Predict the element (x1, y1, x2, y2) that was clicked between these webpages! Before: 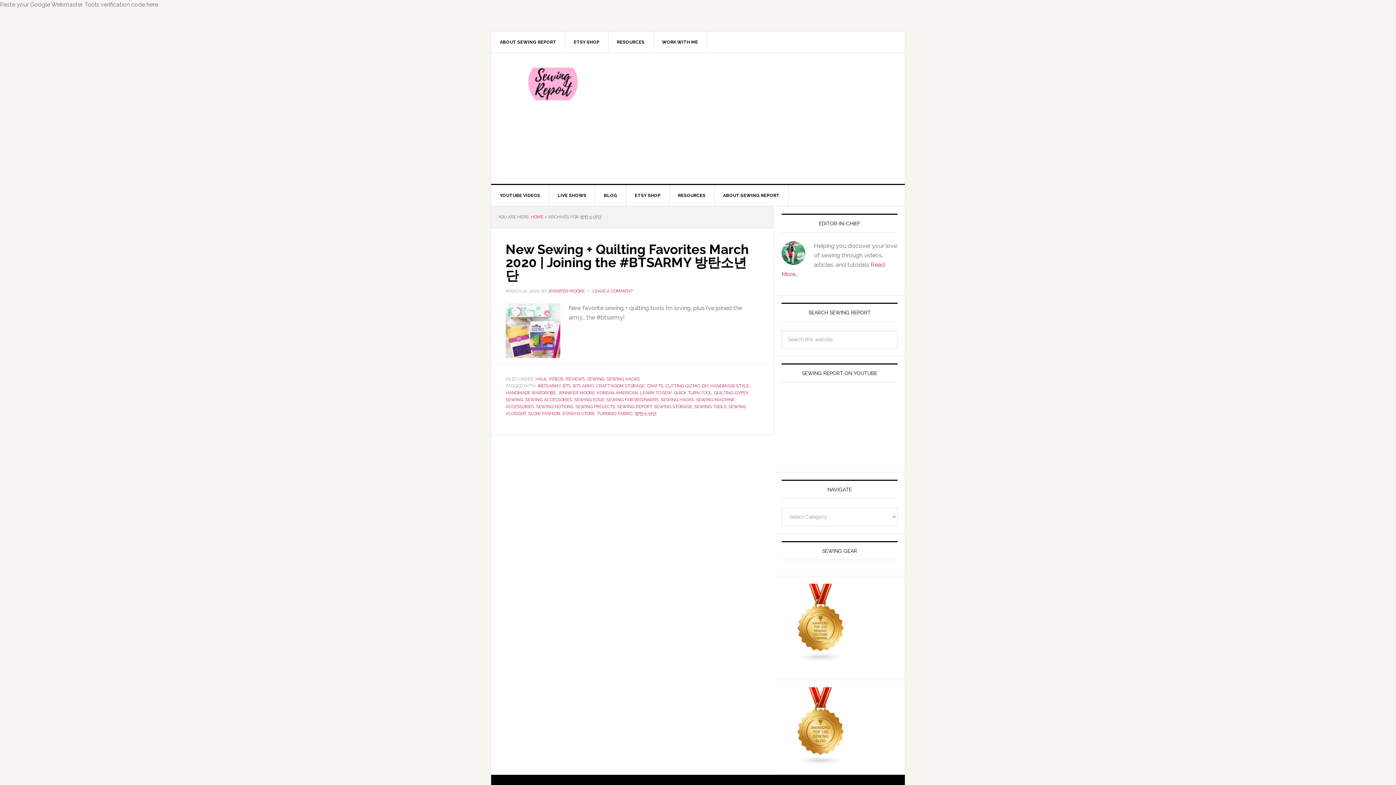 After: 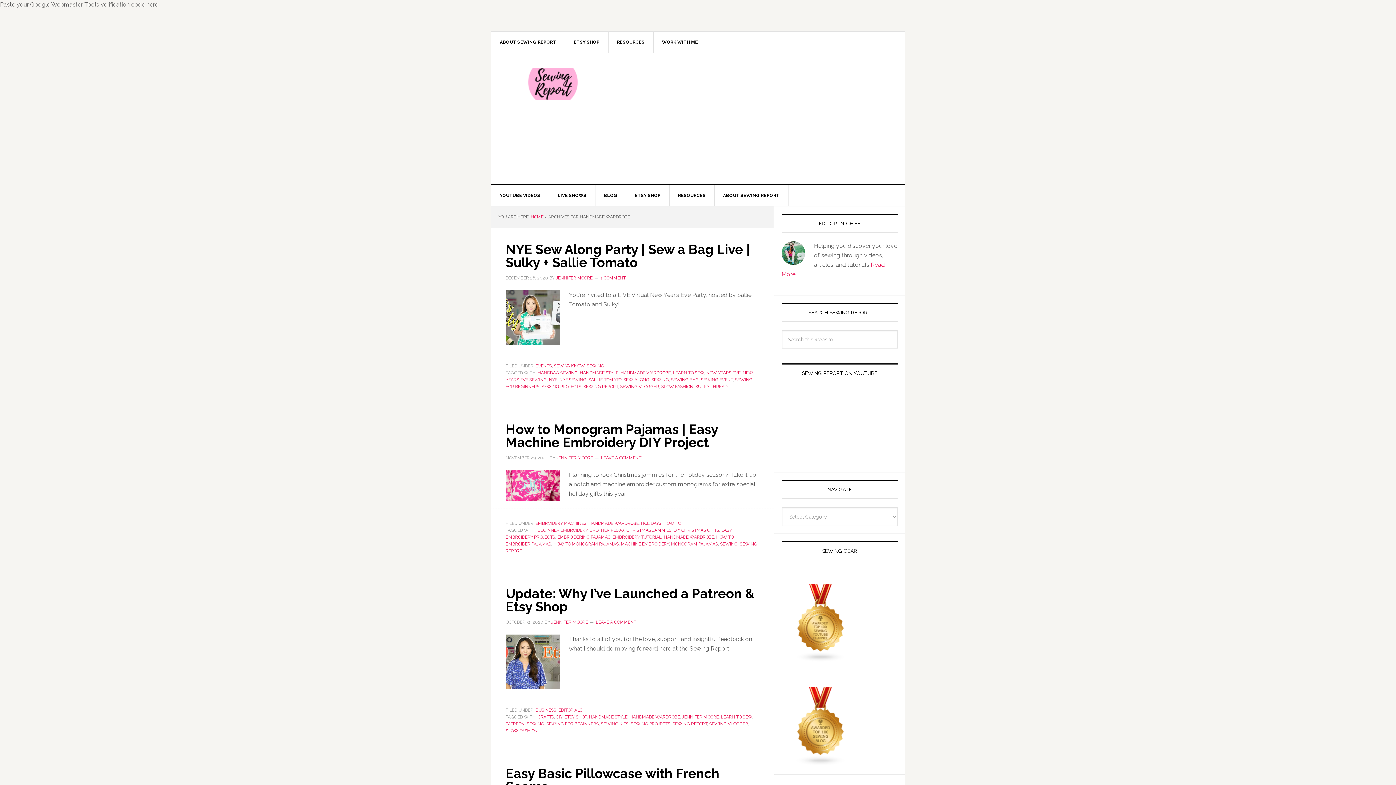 Action: label: HANDMADE WARDROBE bbox: (505, 390, 556, 395)